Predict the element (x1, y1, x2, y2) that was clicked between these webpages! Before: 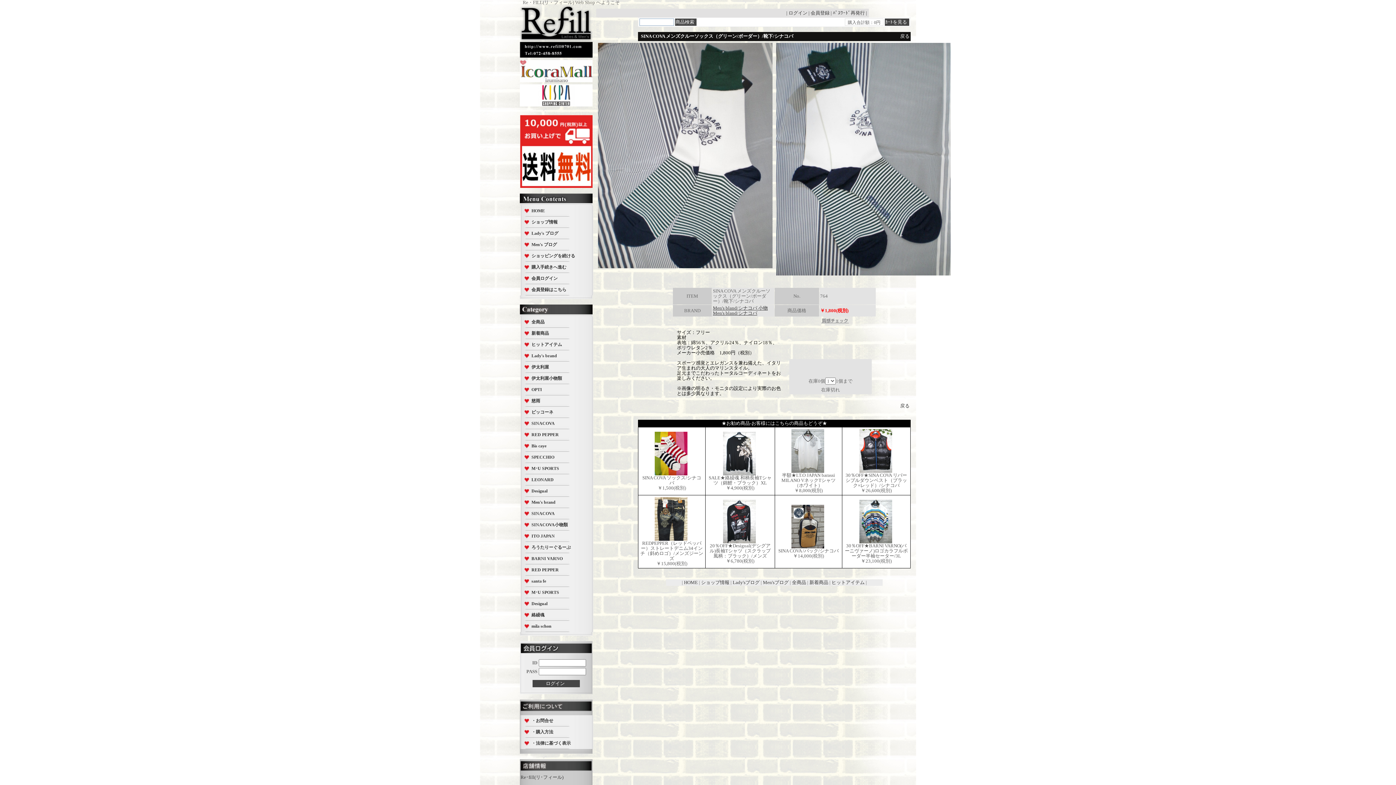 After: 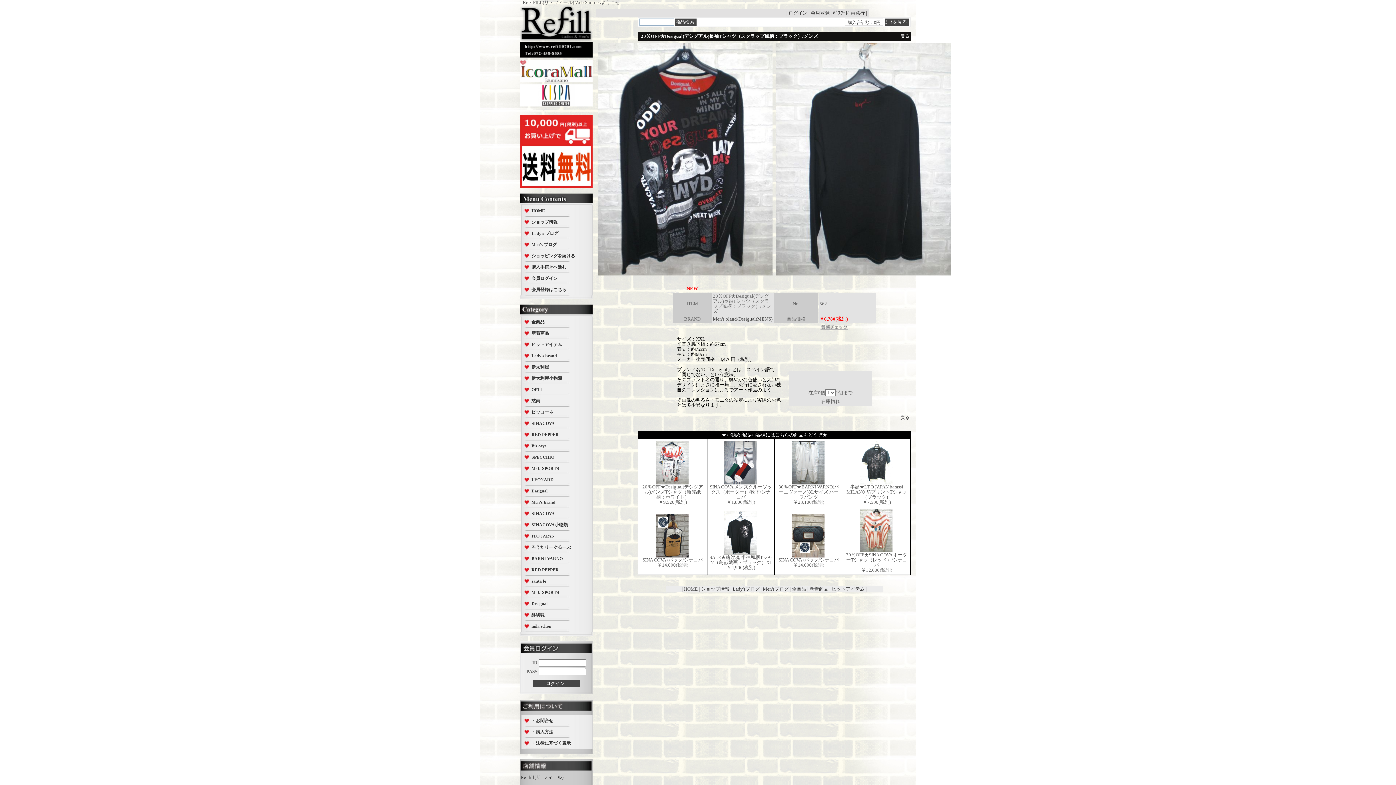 Action: label: 20％OFF★Desigual(デシグアル)長袖Tシャツ（スクラップ風柄：ブラック）/メンズ bbox: (709, 543, 770, 558)